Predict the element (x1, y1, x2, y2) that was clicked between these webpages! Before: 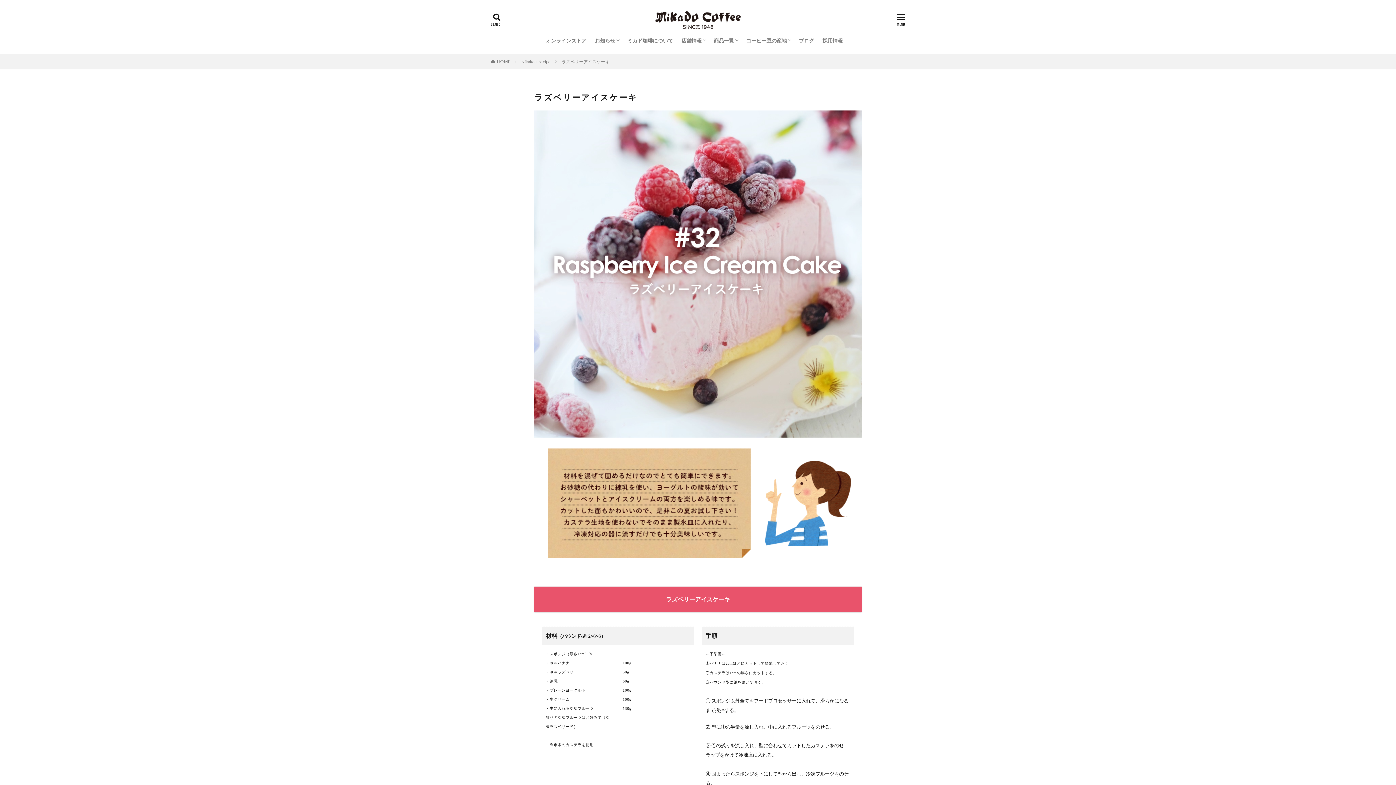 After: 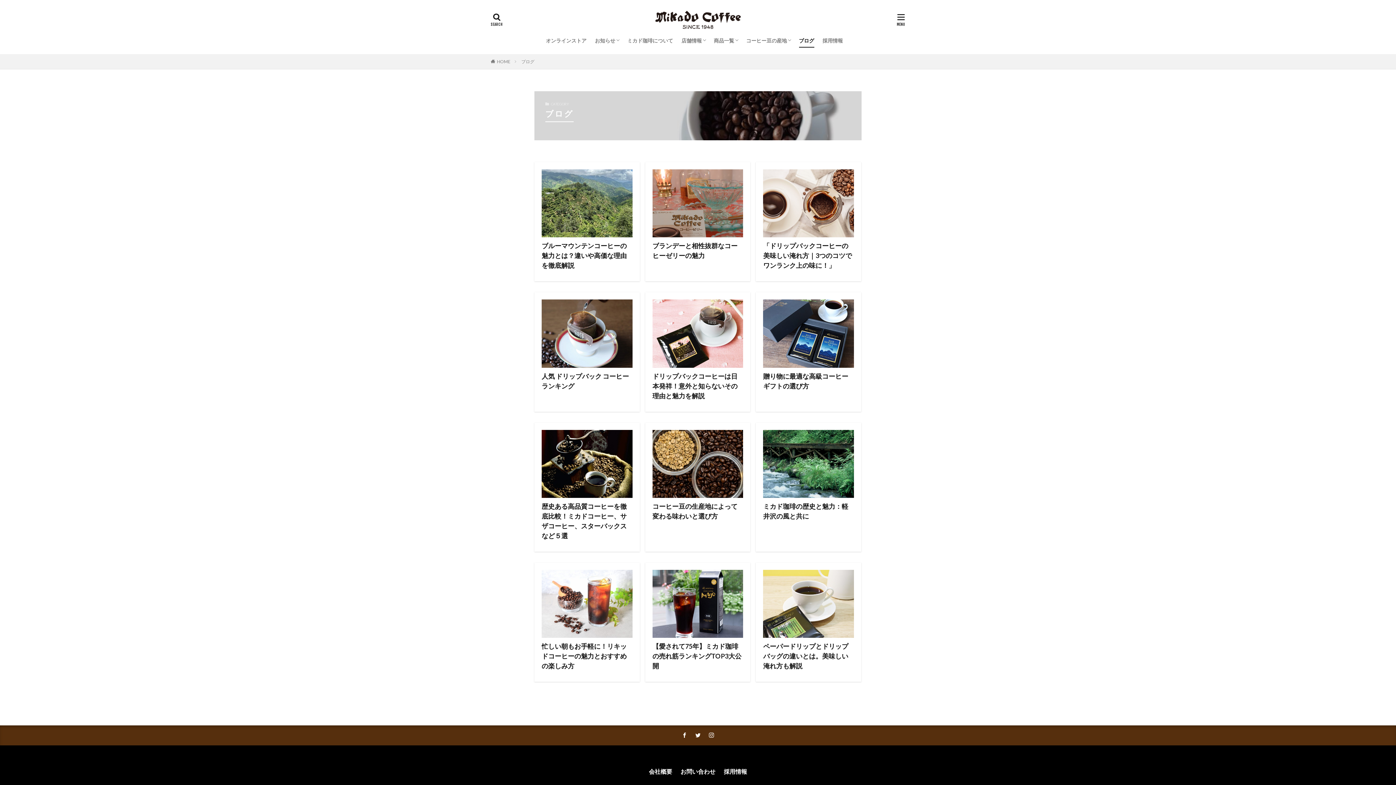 Action: label: ブログ bbox: (799, 34, 814, 46)